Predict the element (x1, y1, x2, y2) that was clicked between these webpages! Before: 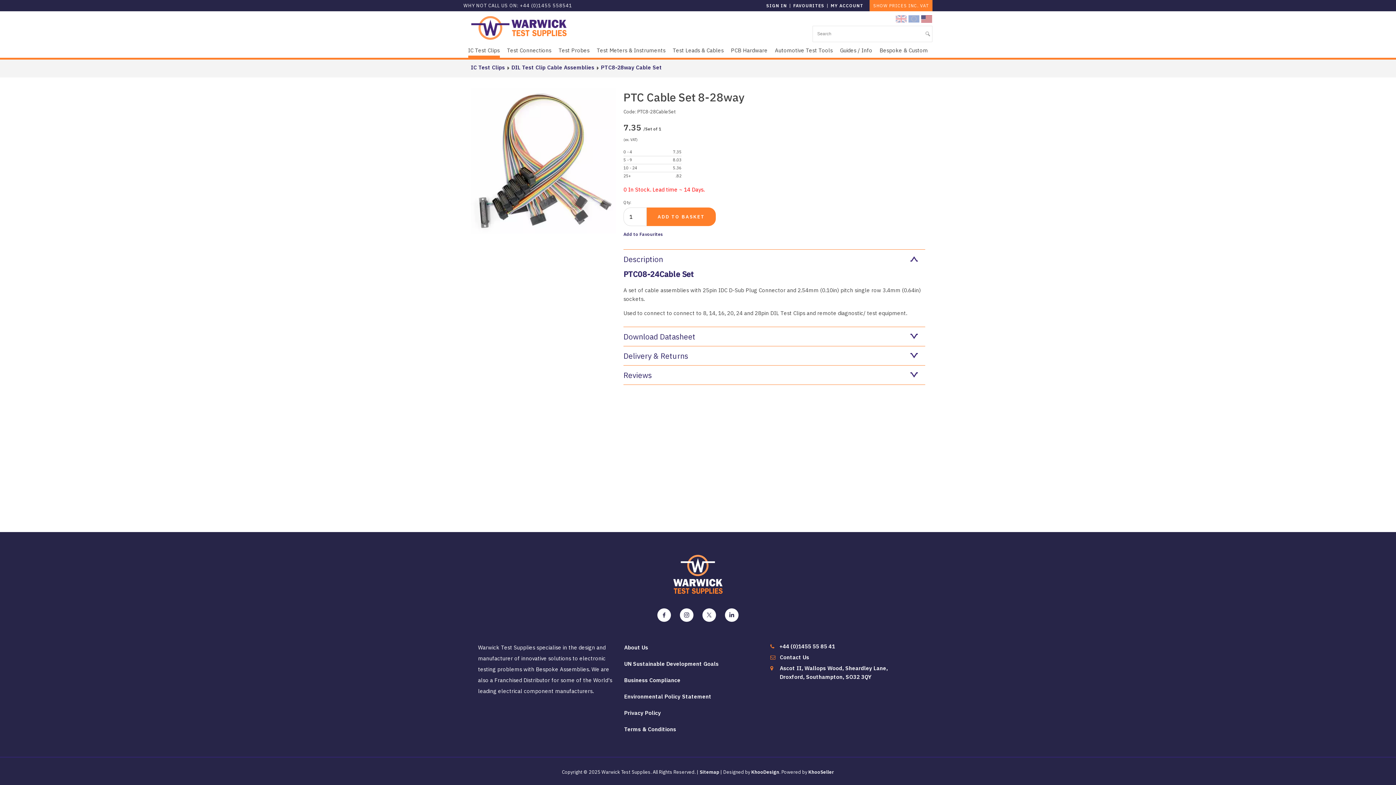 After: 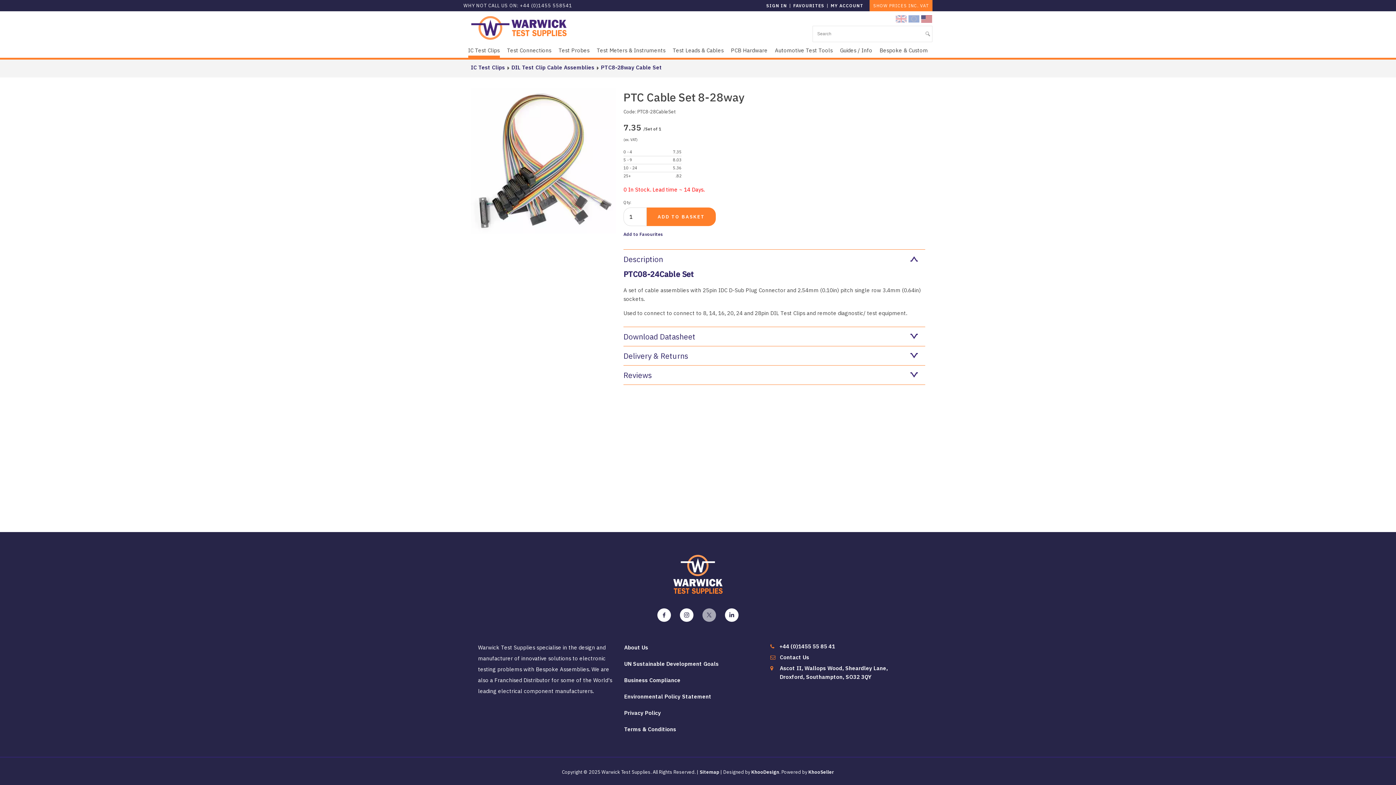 Action: bbox: (702, 608, 716, 622) label: X